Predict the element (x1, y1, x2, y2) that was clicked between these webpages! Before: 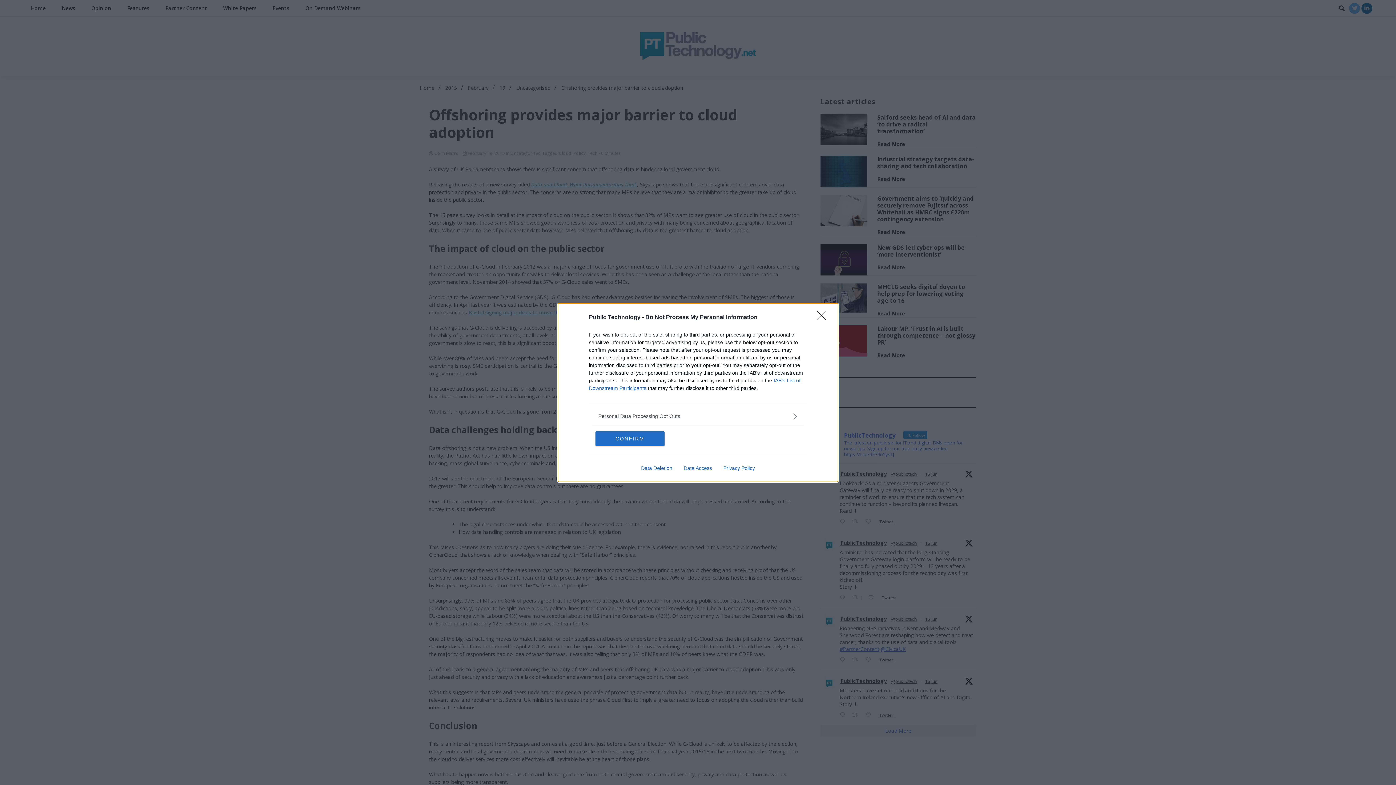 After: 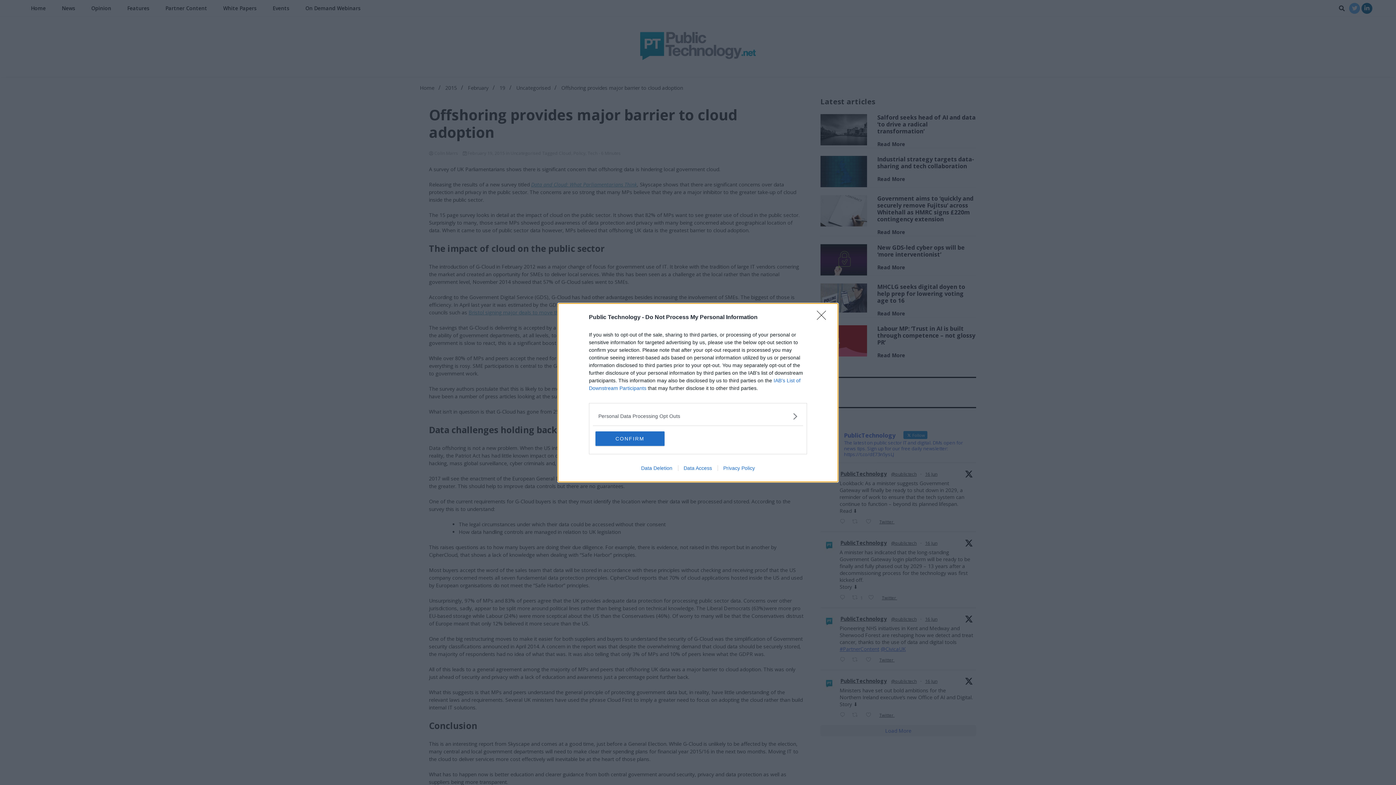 Action: label: Data Access bbox: (678, 465, 717, 471)